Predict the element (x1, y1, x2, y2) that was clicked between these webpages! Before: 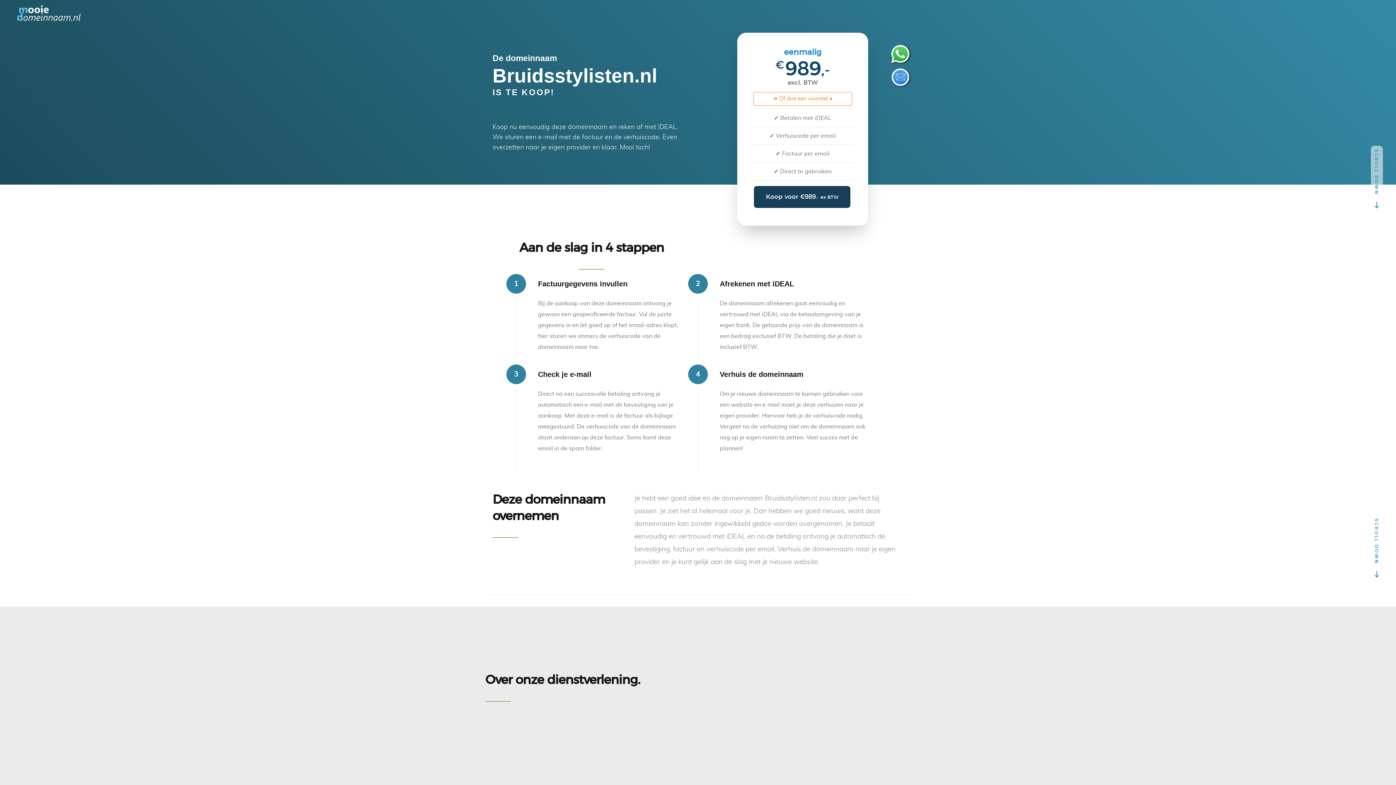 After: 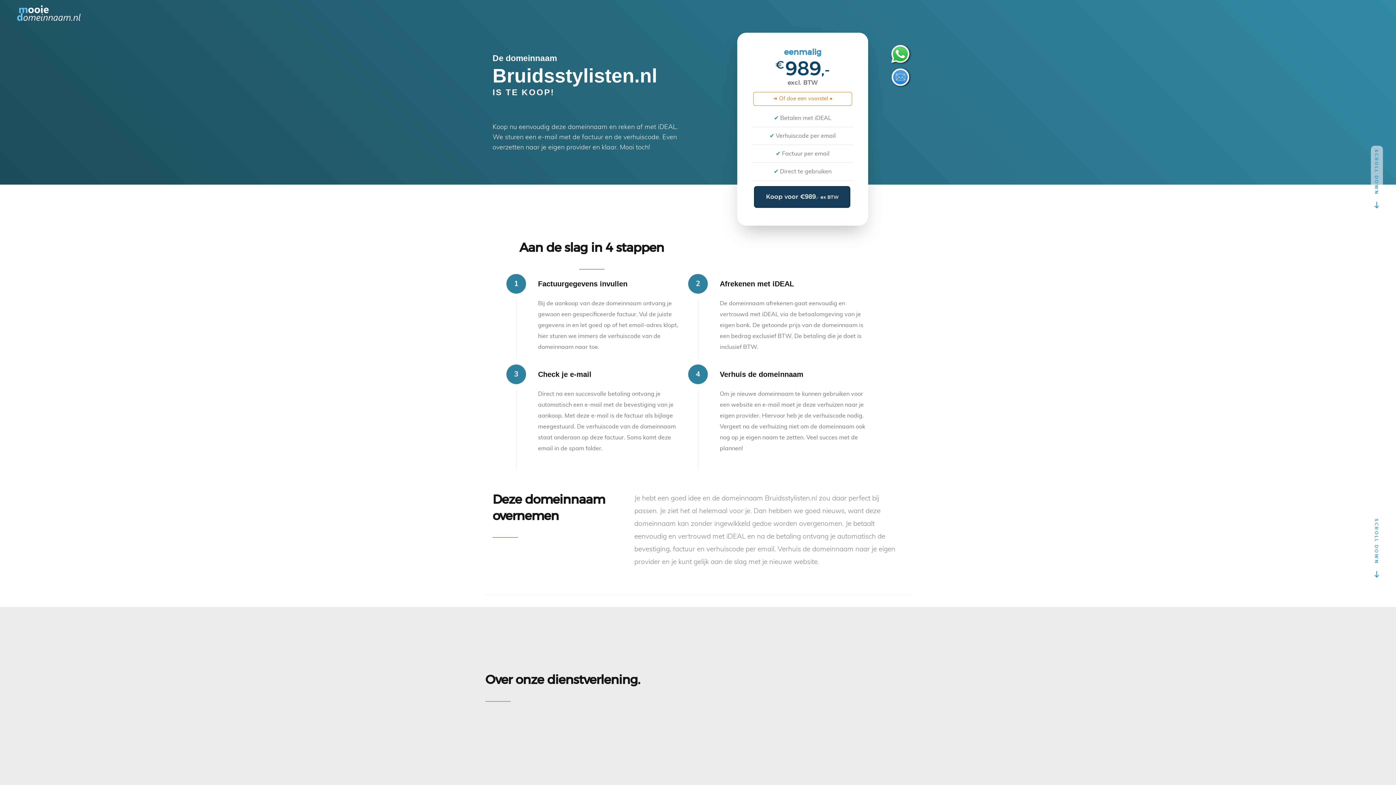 Action: bbox: (890, 67, 912, 88)